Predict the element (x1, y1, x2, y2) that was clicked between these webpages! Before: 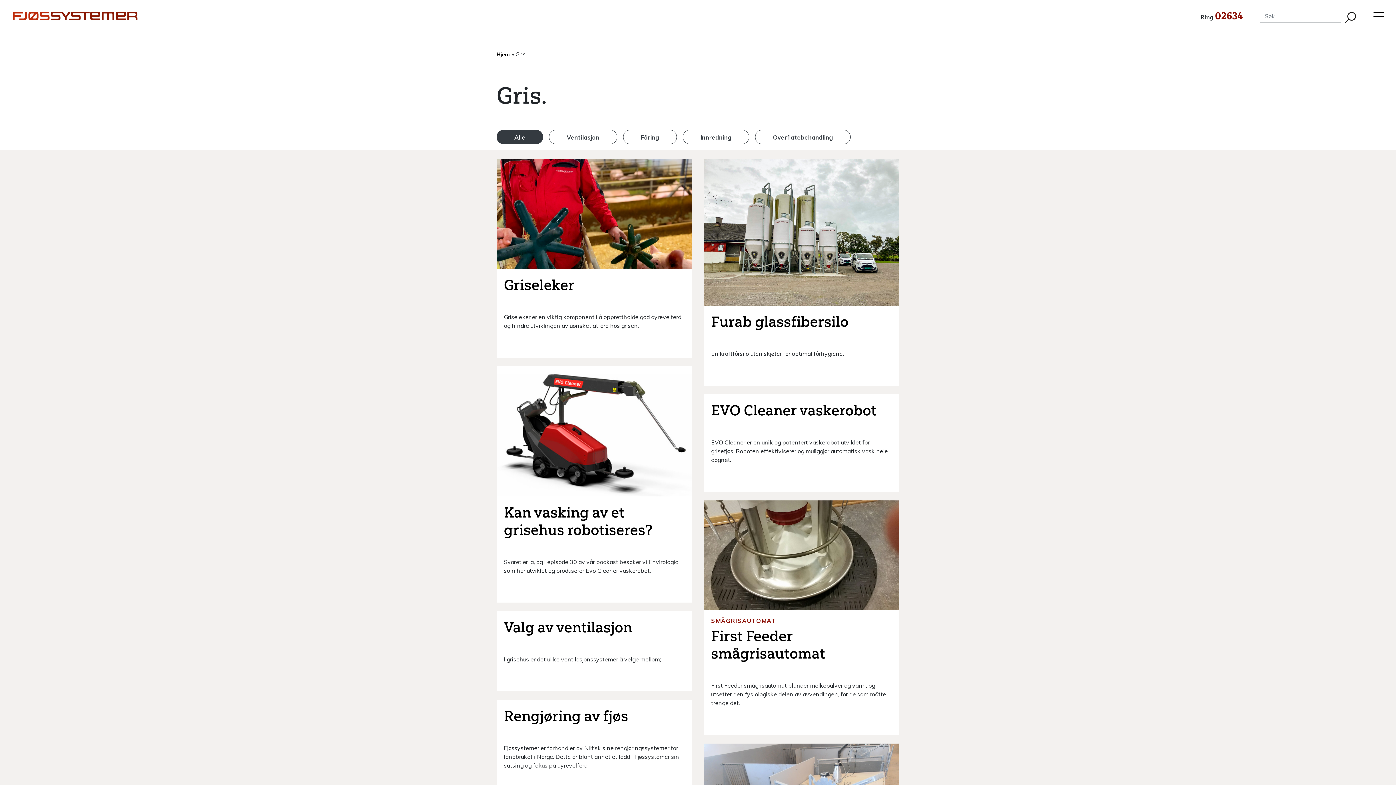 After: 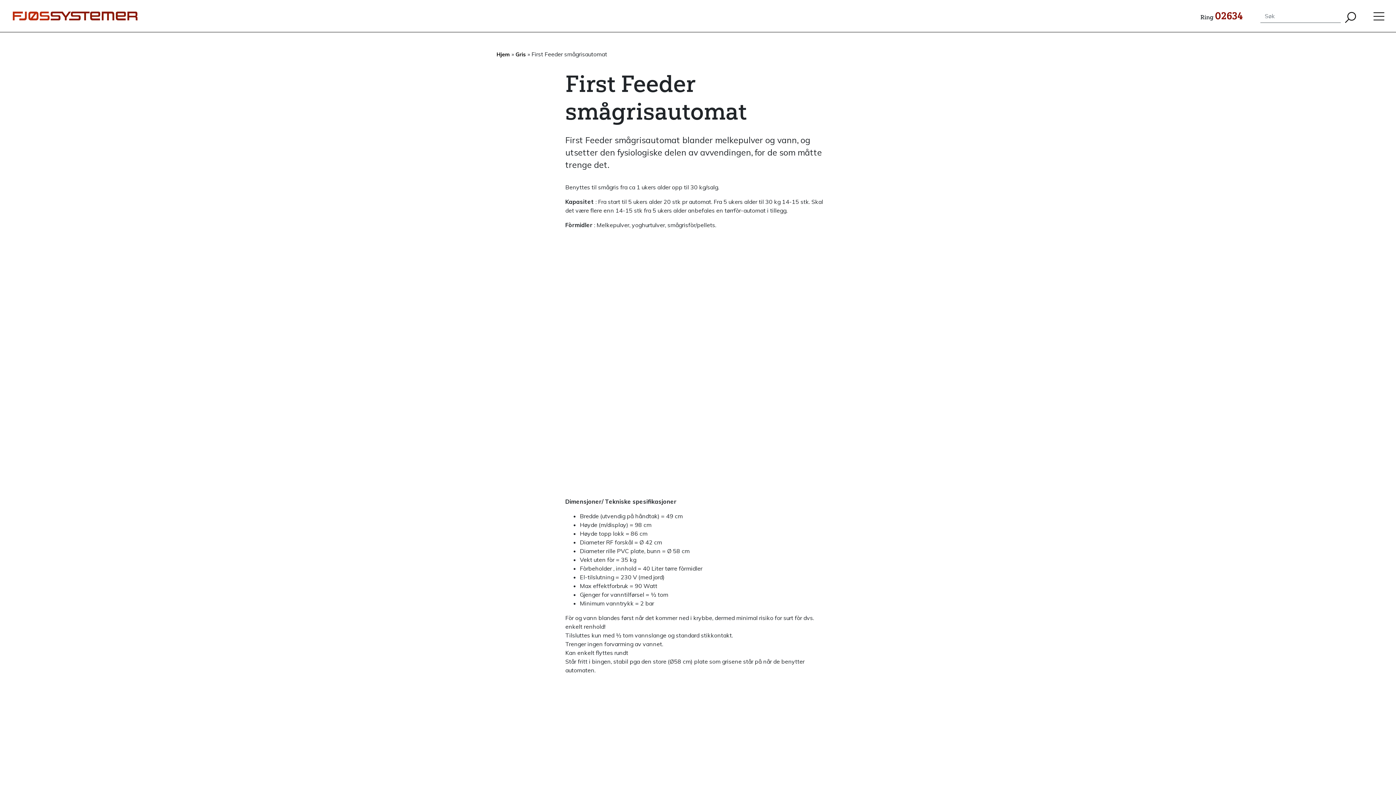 Action: label: First Feeder smågrisautomat bbox: (711, 627, 892, 662)